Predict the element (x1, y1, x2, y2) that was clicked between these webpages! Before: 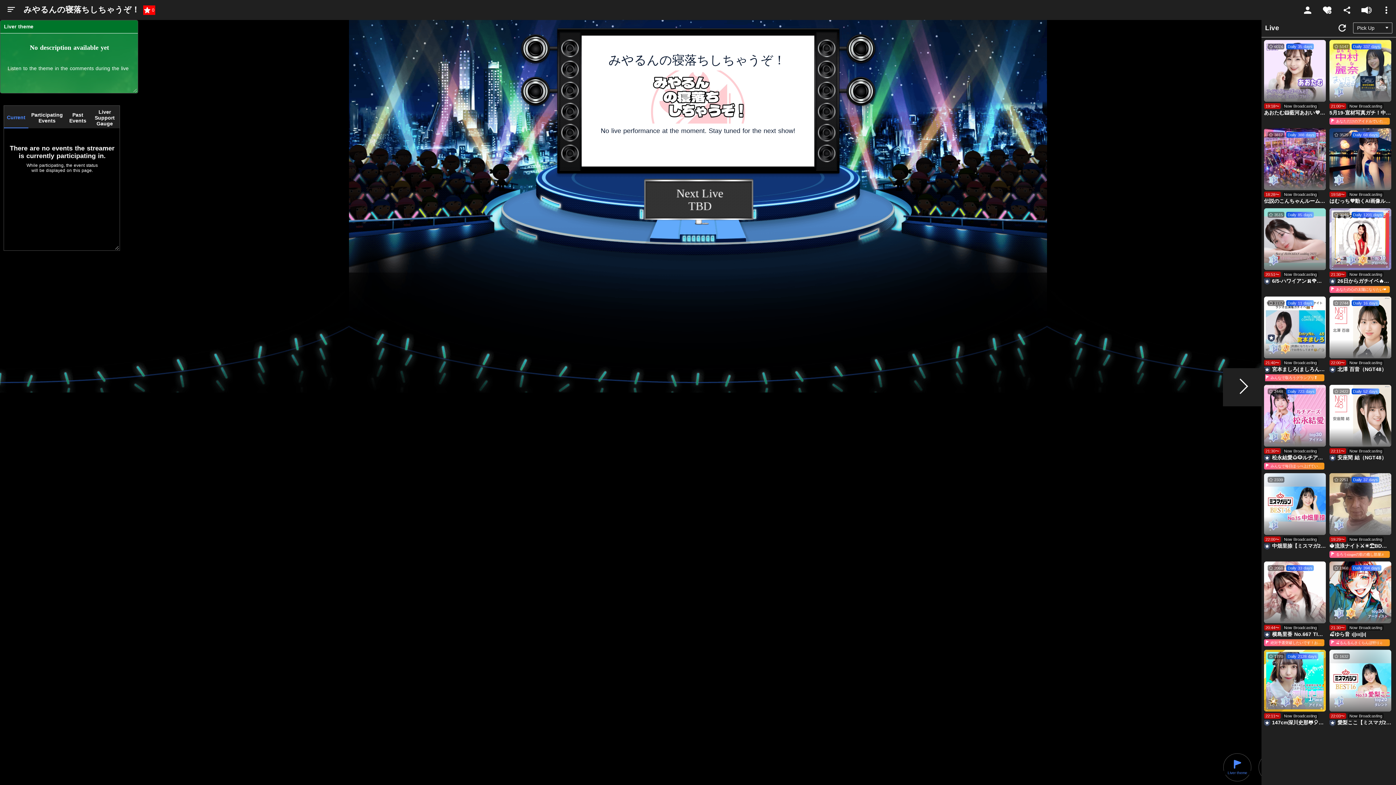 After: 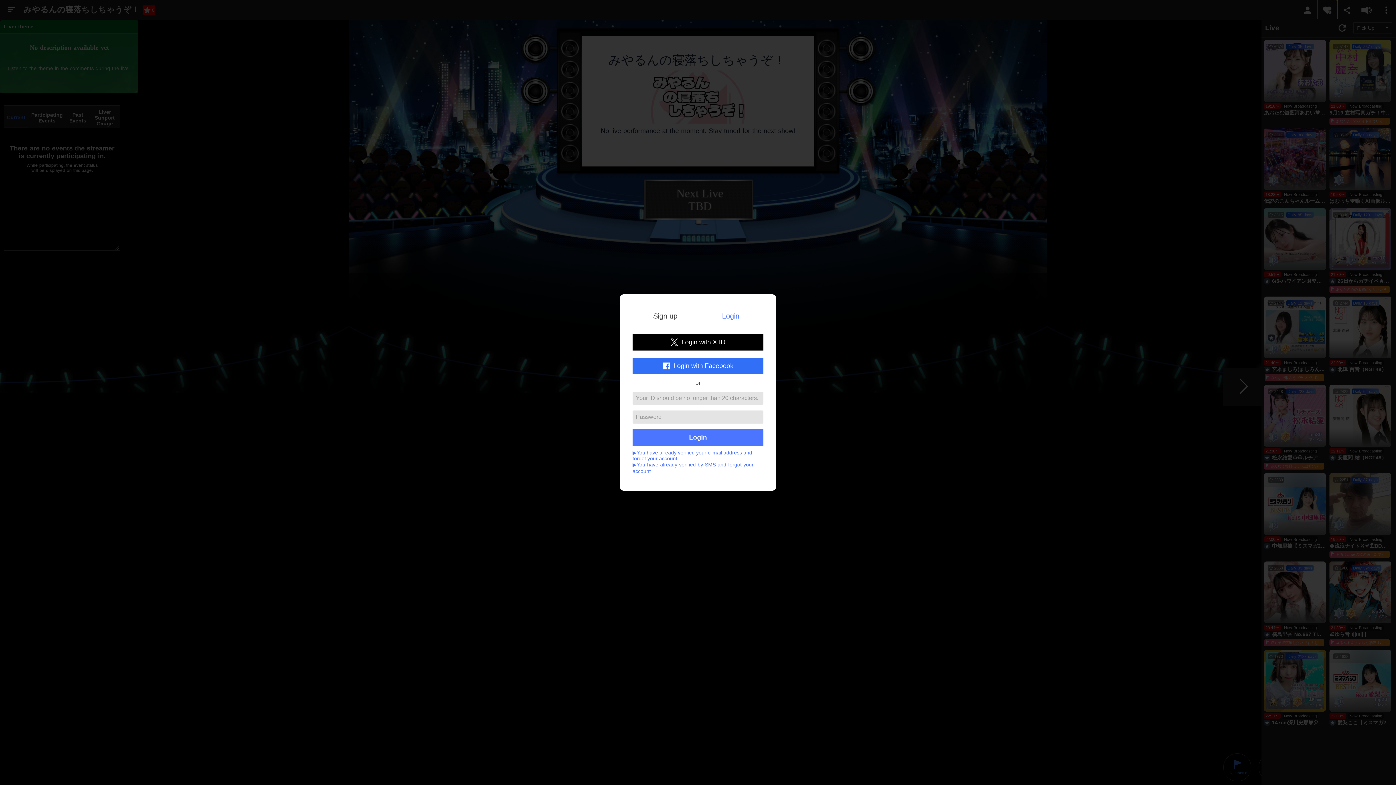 Action: bbox: (1317, 0, 1337, 20)